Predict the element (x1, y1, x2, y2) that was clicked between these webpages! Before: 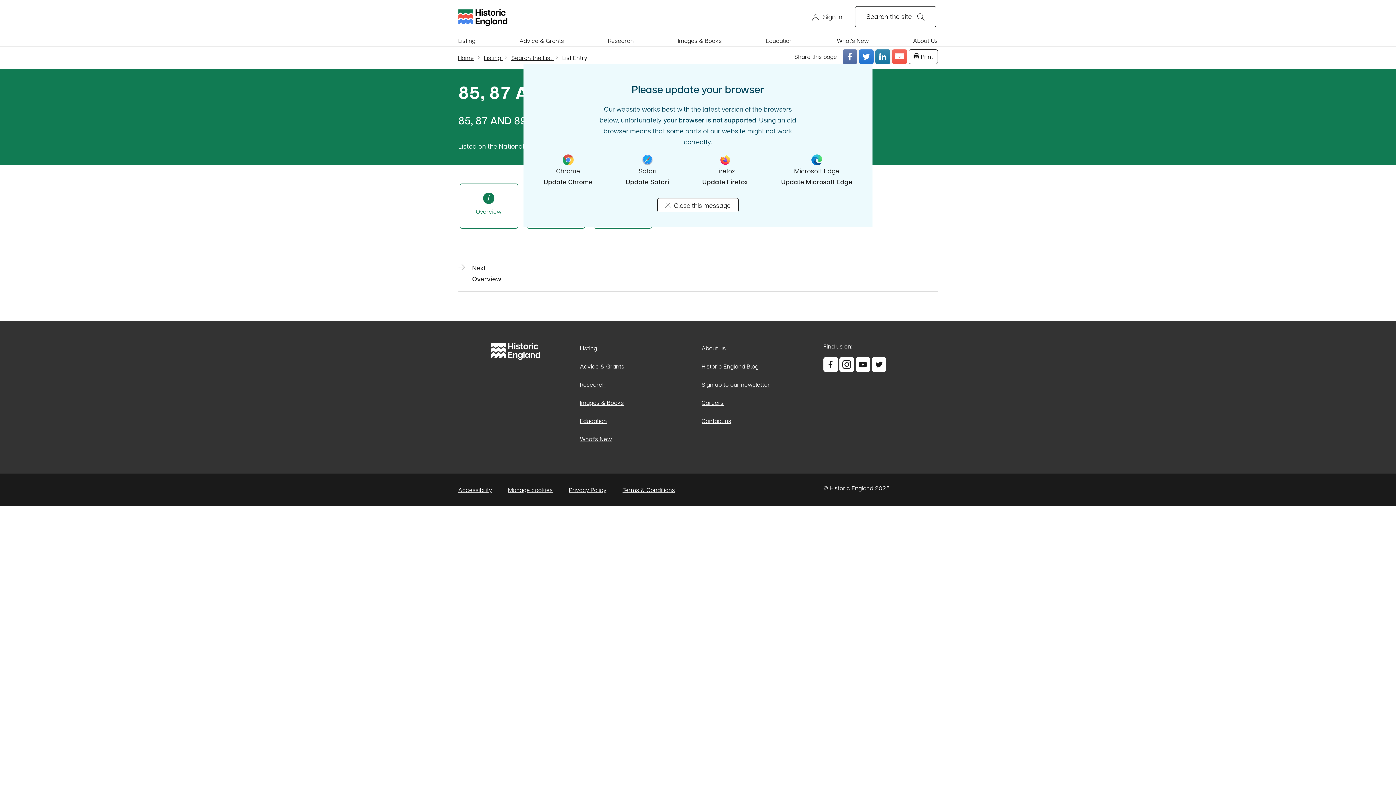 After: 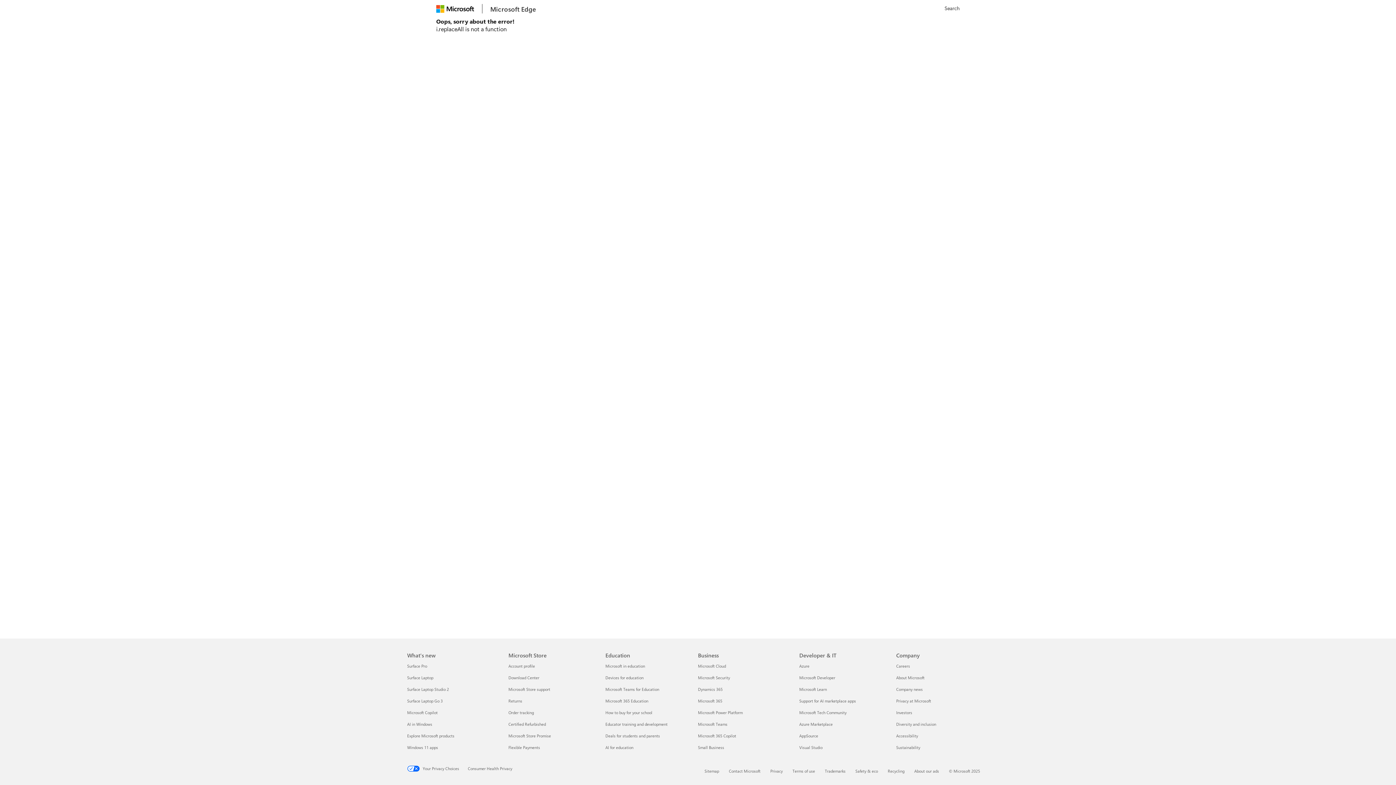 Action: bbox: (781, 176, 852, 187) label: Update Microsoft Edge